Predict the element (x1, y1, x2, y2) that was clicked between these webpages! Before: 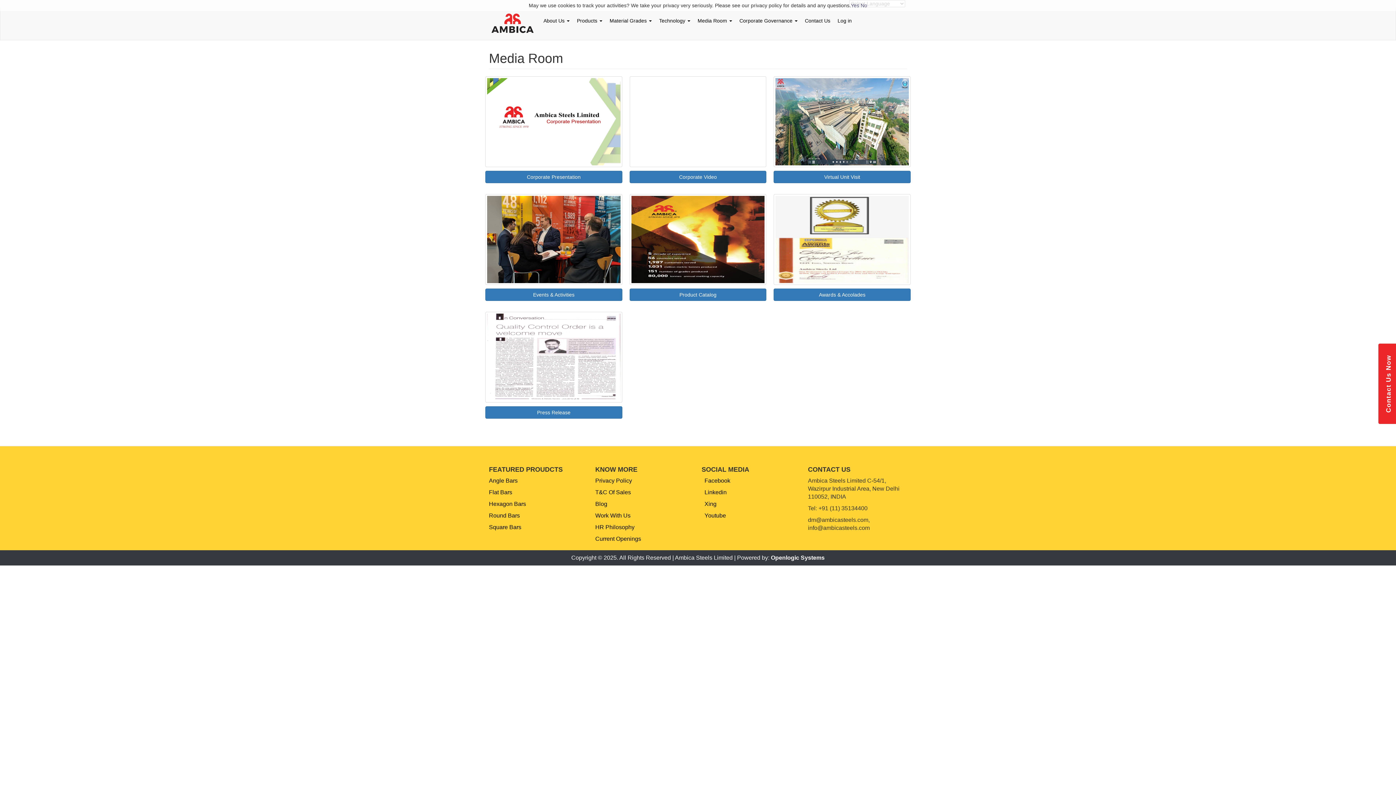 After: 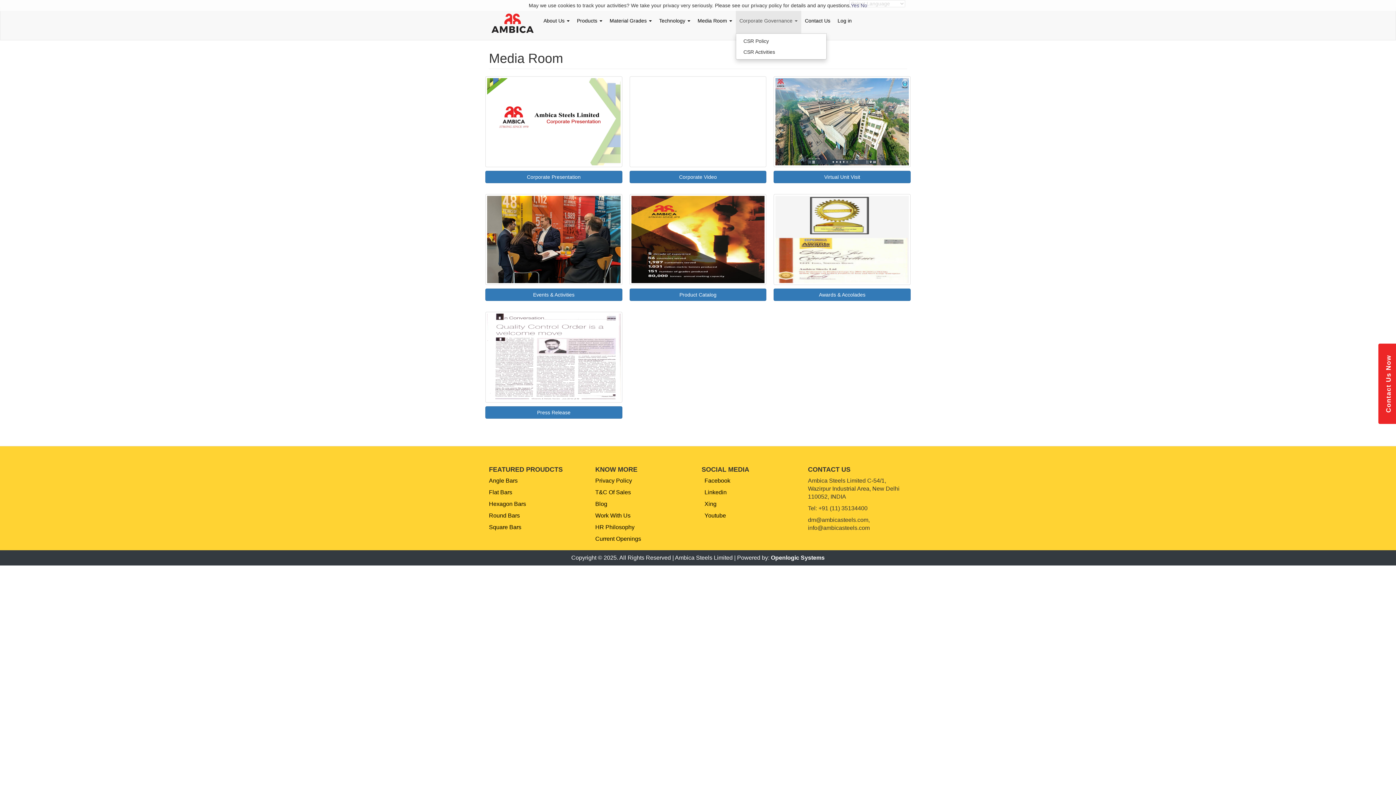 Action: label: Corporate Governance  bbox: (736, 7, 801, 33)